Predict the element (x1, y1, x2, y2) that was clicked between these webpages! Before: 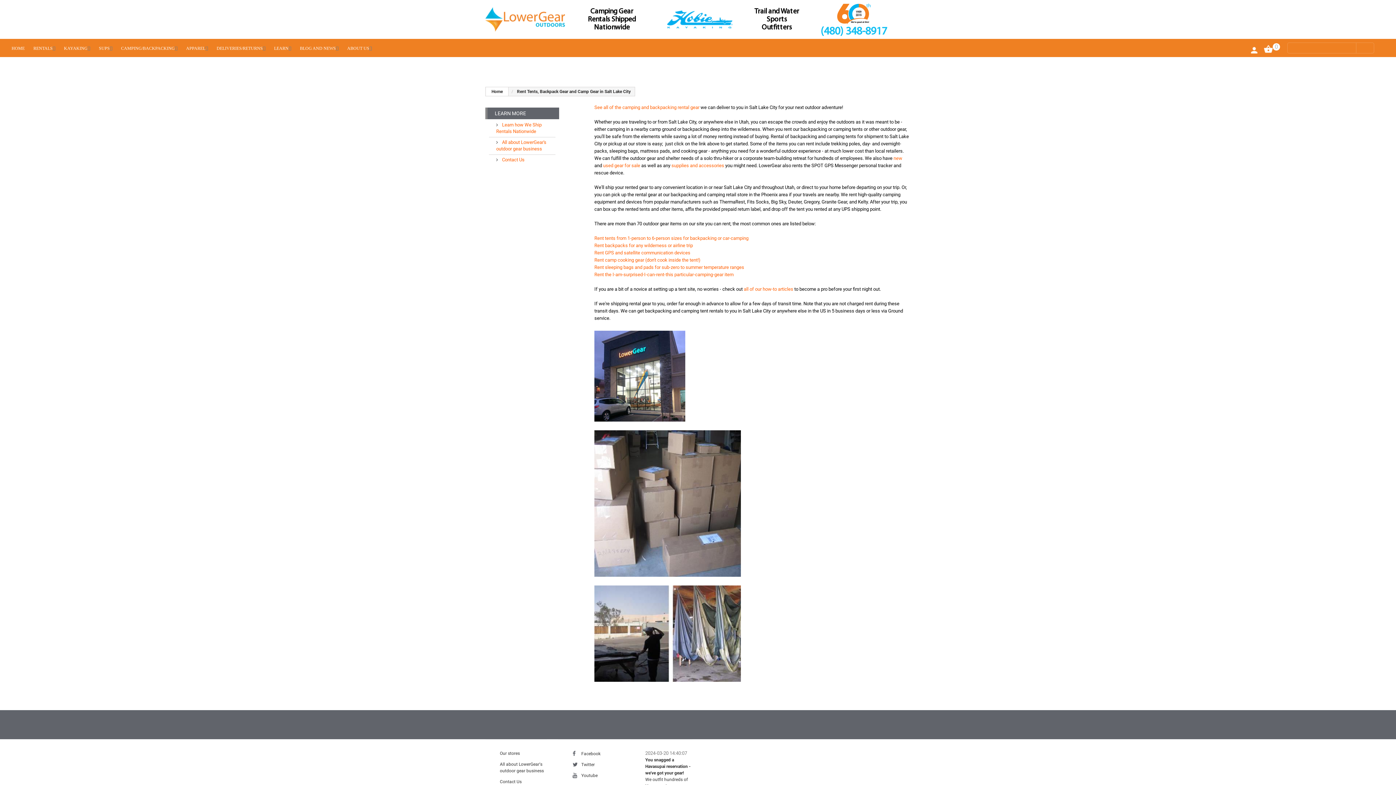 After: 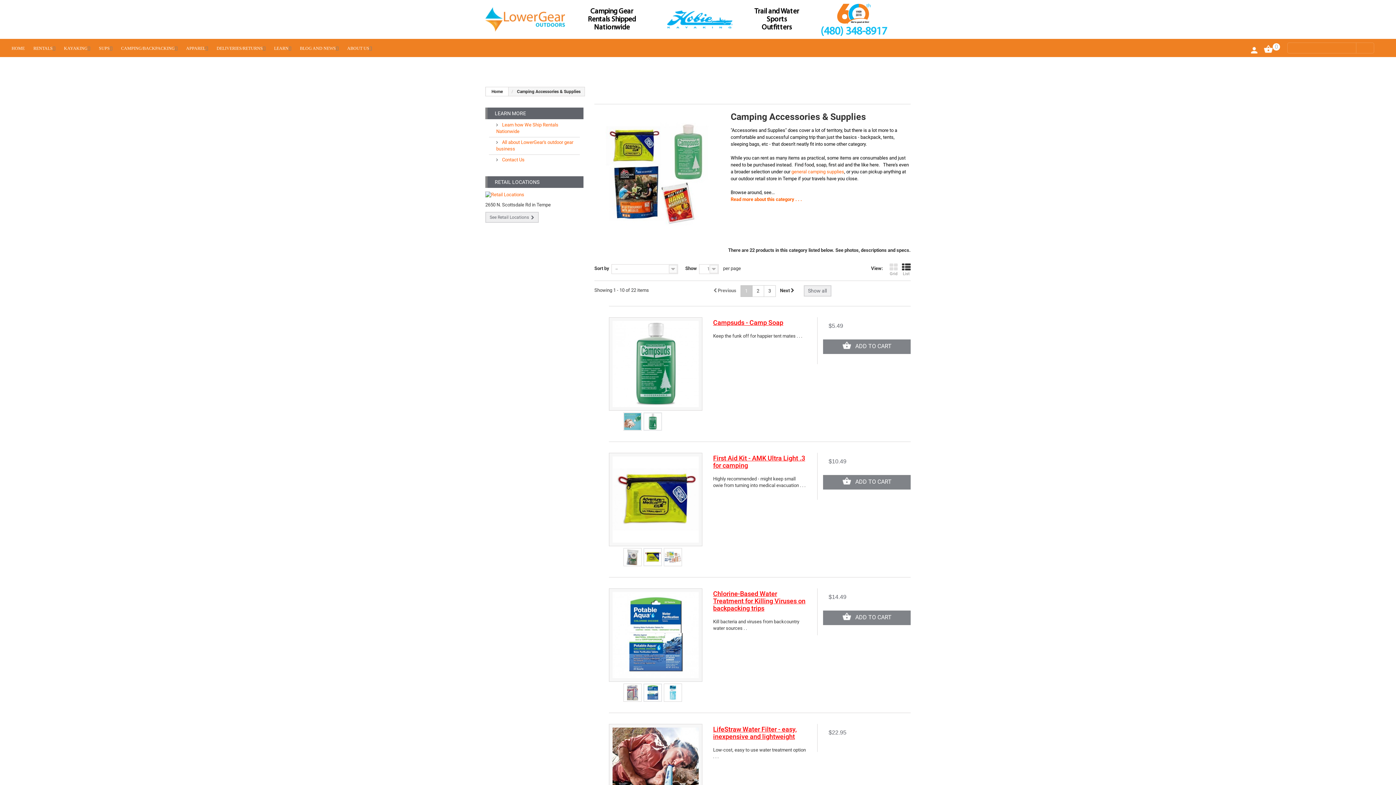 Action: label: supplies and accessories bbox: (671, 162, 724, 168)